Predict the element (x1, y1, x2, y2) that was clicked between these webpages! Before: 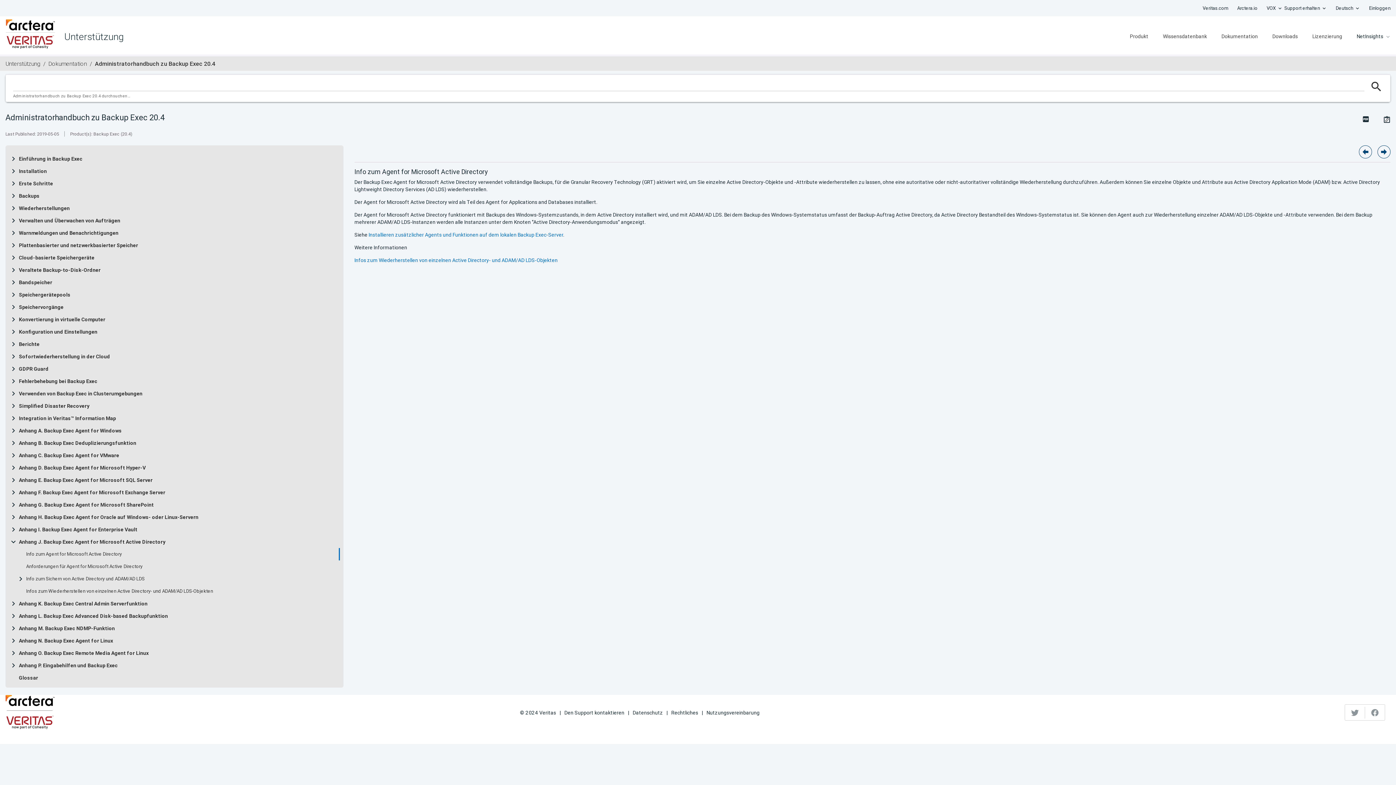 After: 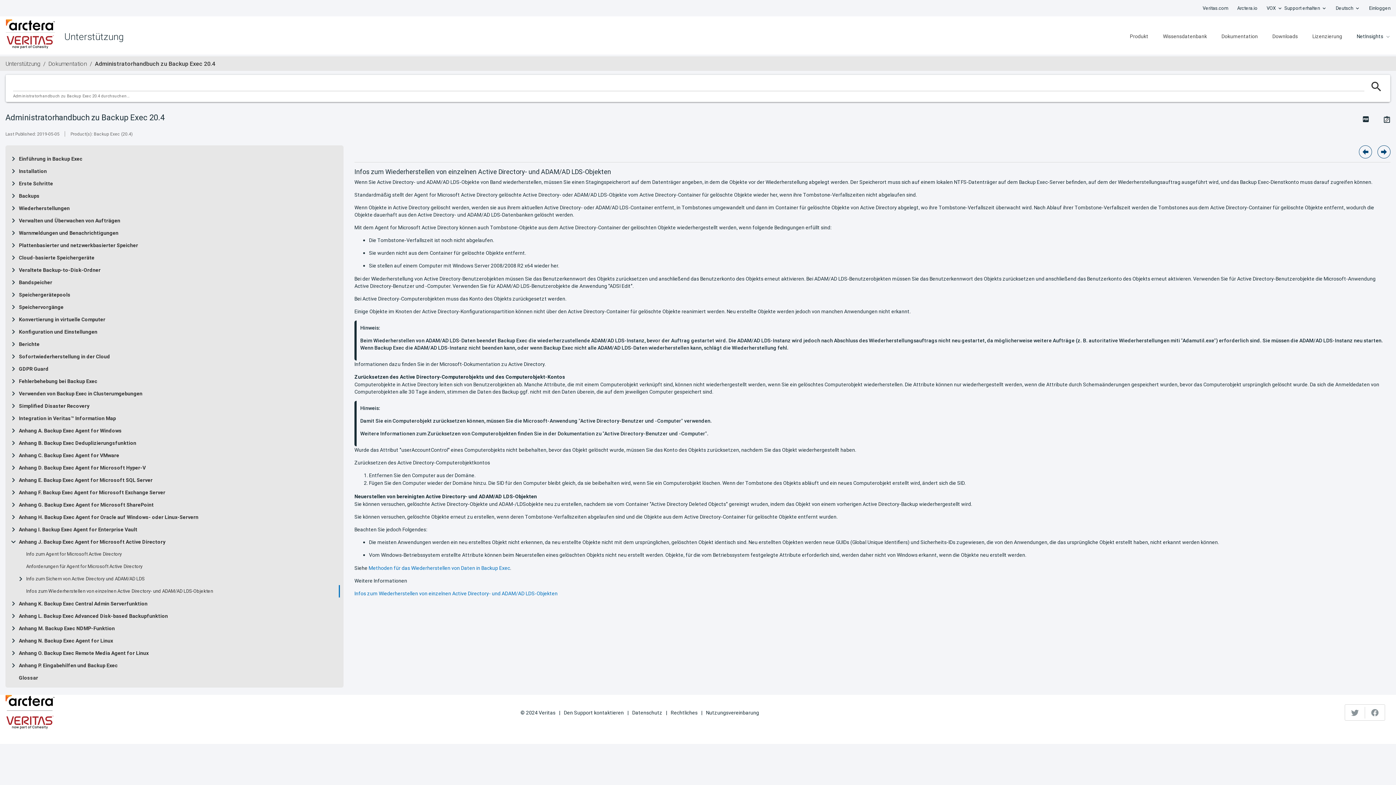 Action: label: Infos zum Wiederherstellen von einzelnen Active Directory- und ADAM/AD LDS-Objekten bbox: (354, 257, 557, 263)